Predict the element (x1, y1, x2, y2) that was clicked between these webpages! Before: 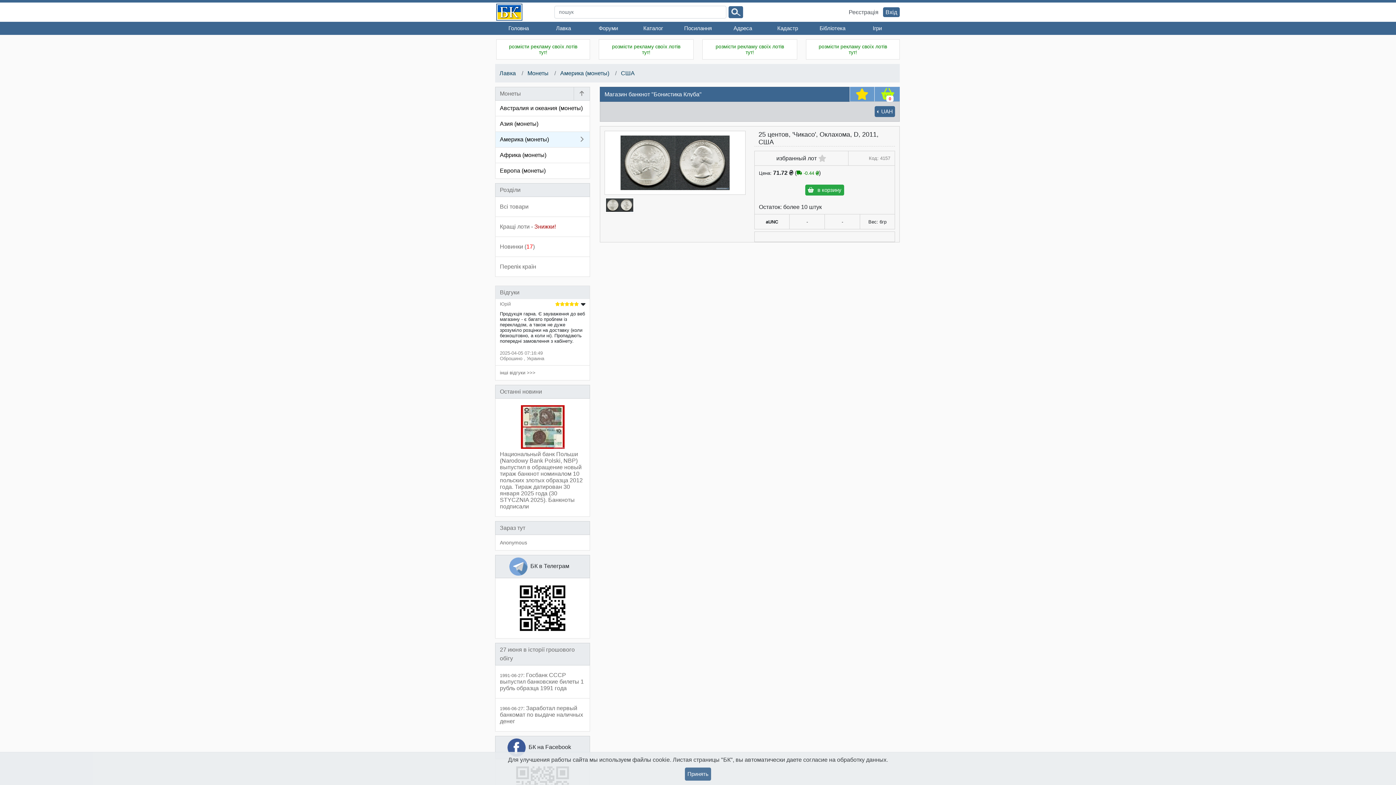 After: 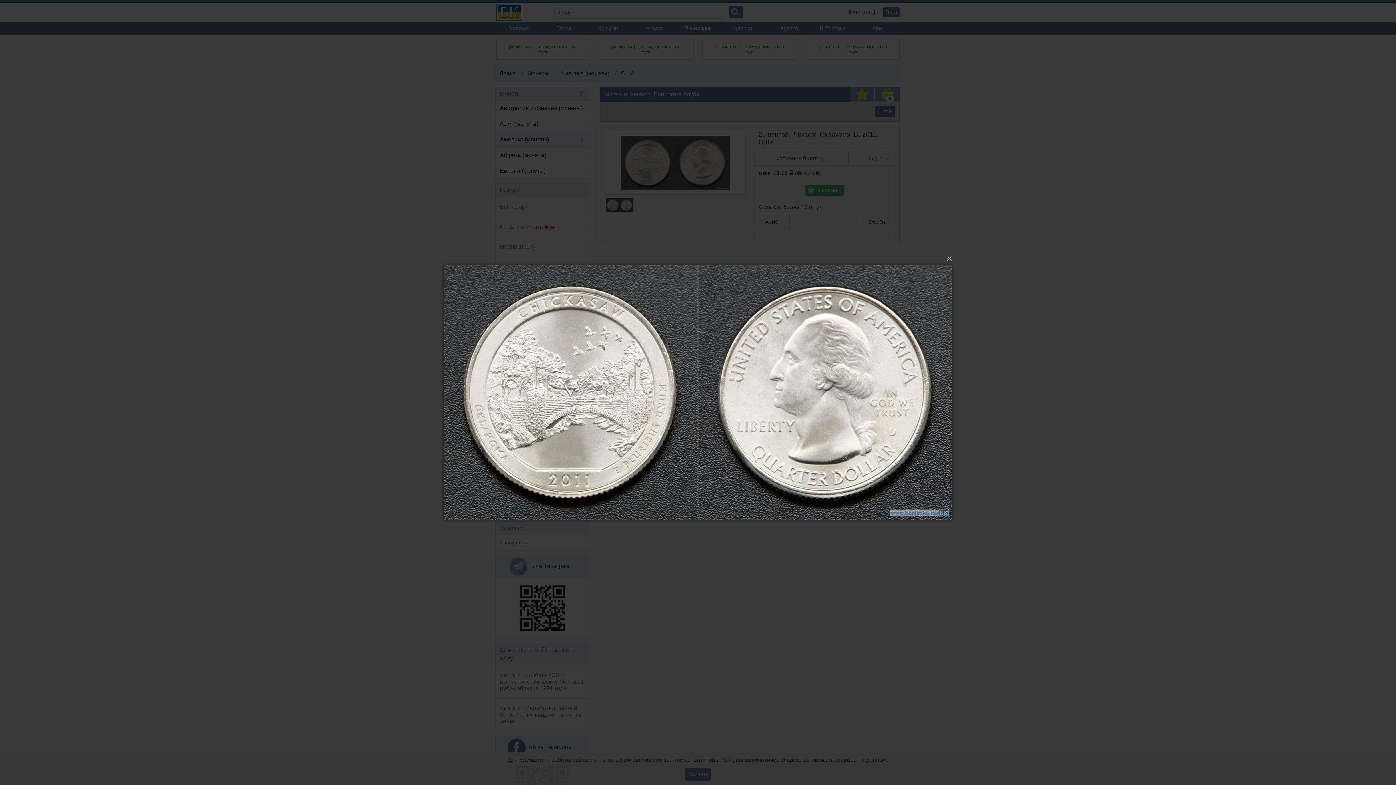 Action: bbox: (606, 201, 633, 207)